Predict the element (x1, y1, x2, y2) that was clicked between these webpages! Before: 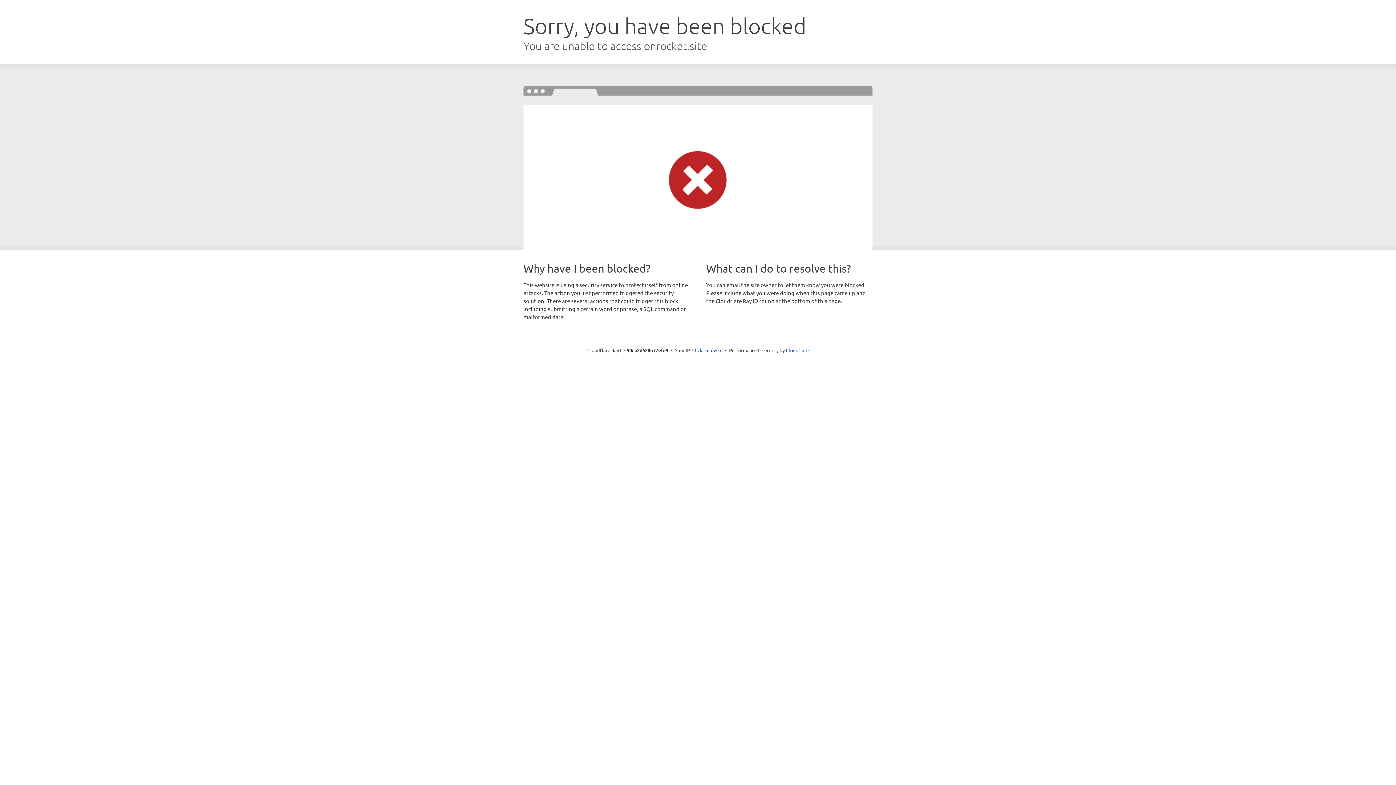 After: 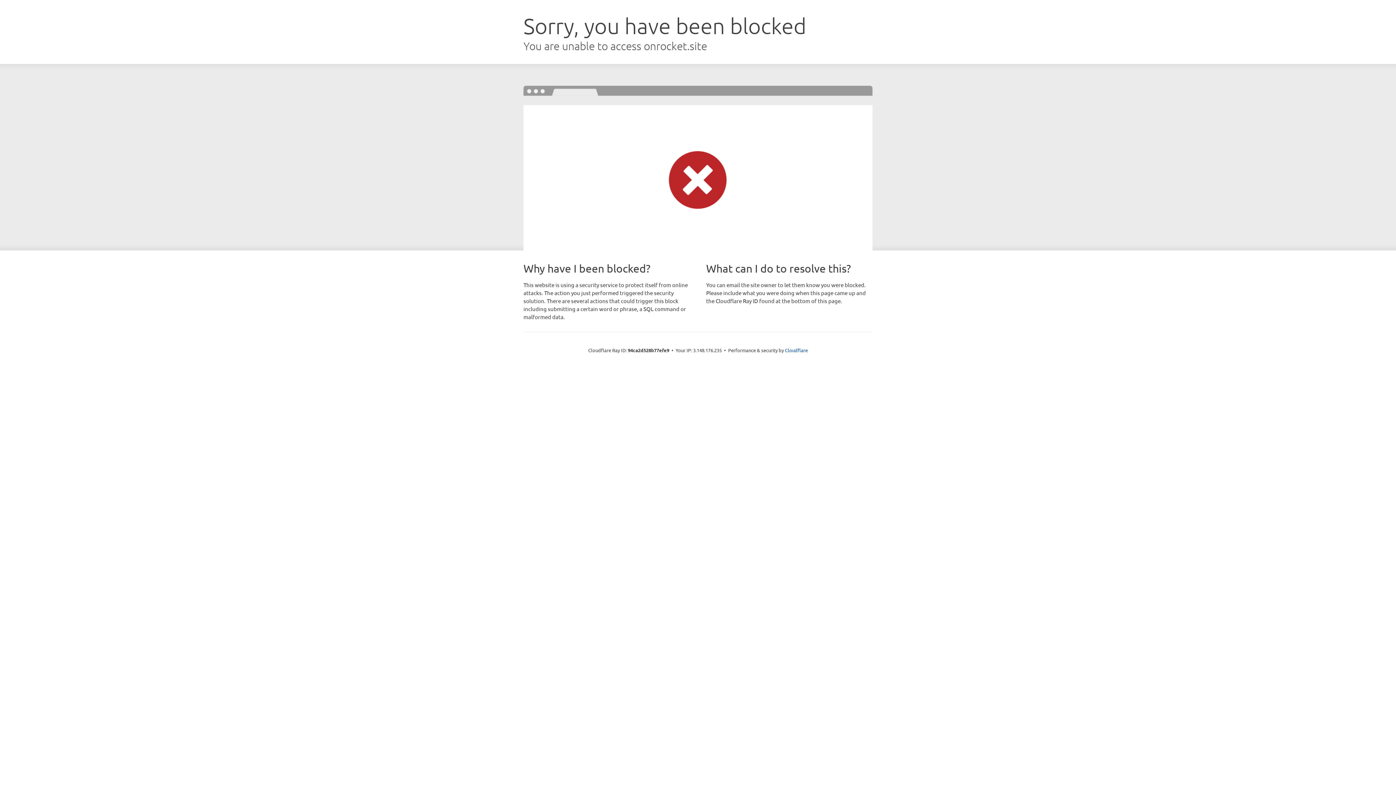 Action: label: Click to reveal bbox: (692, 346, 722, 353)